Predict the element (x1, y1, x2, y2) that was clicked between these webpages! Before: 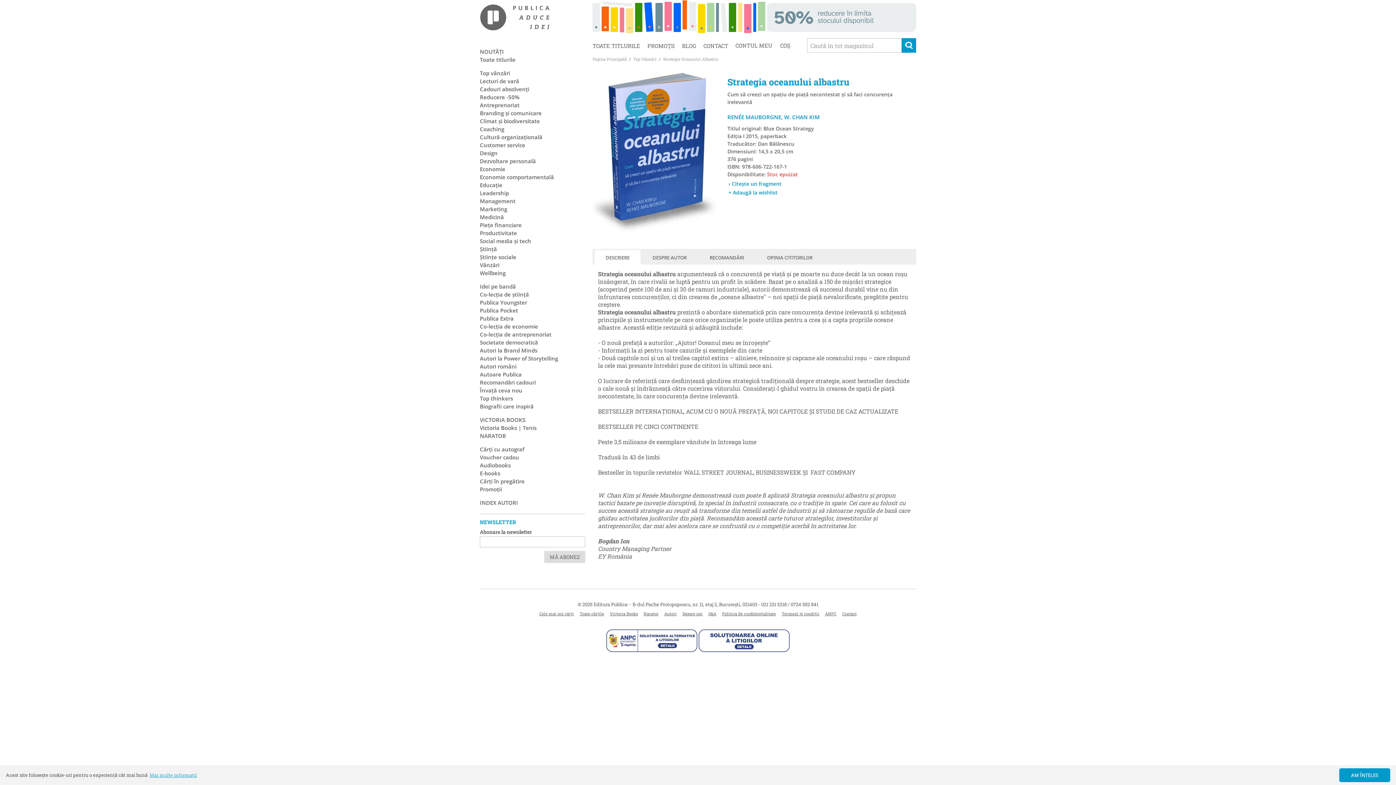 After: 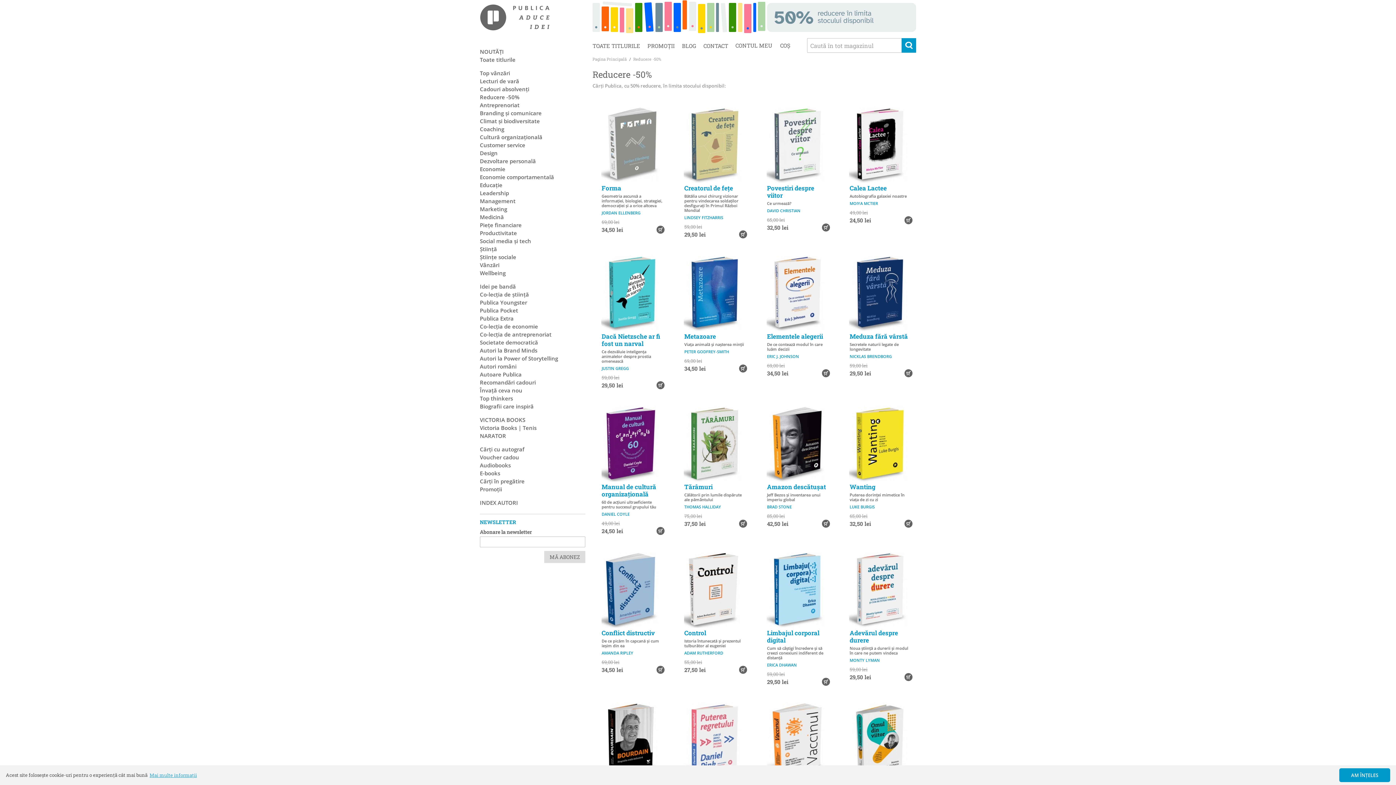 Action: bbox: (480, 93, 519, 100) label: Reducere -50%